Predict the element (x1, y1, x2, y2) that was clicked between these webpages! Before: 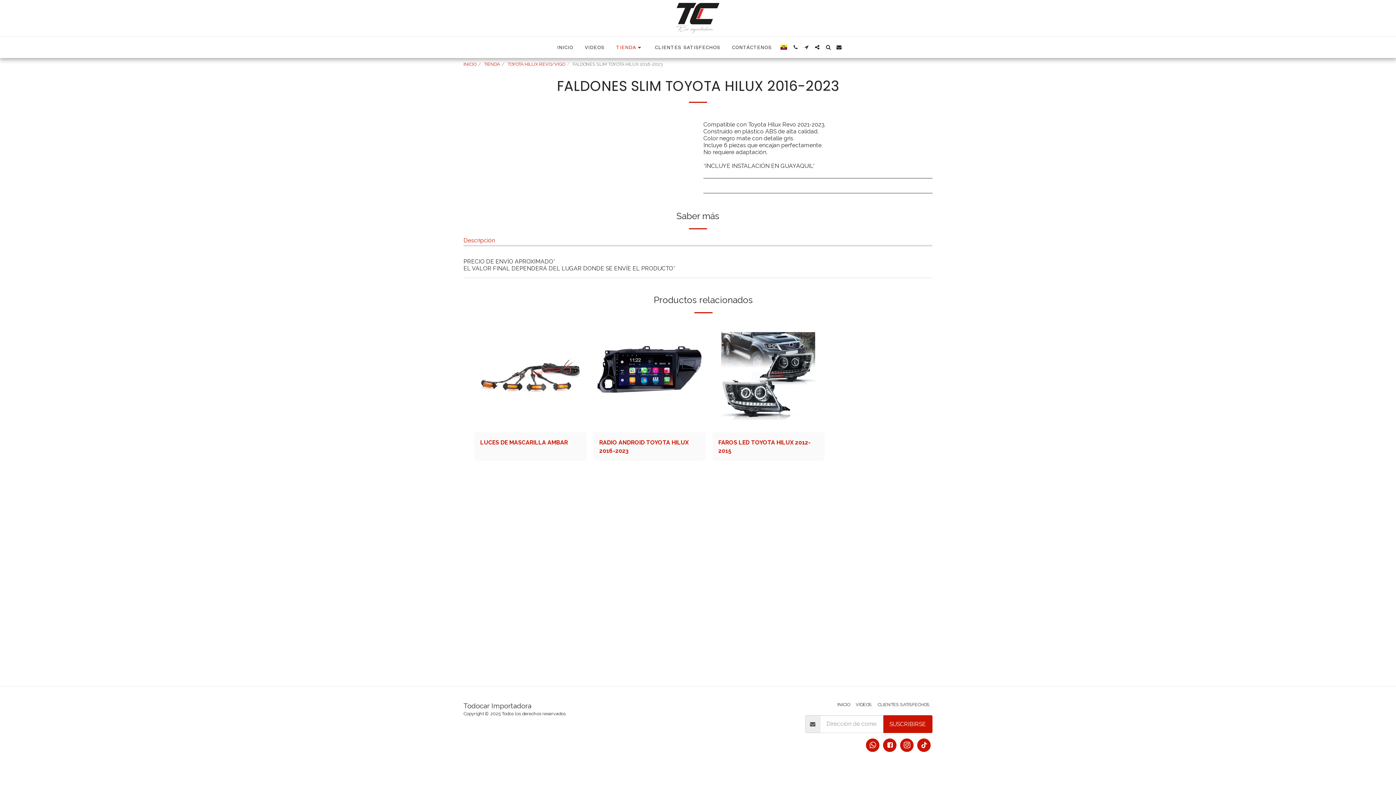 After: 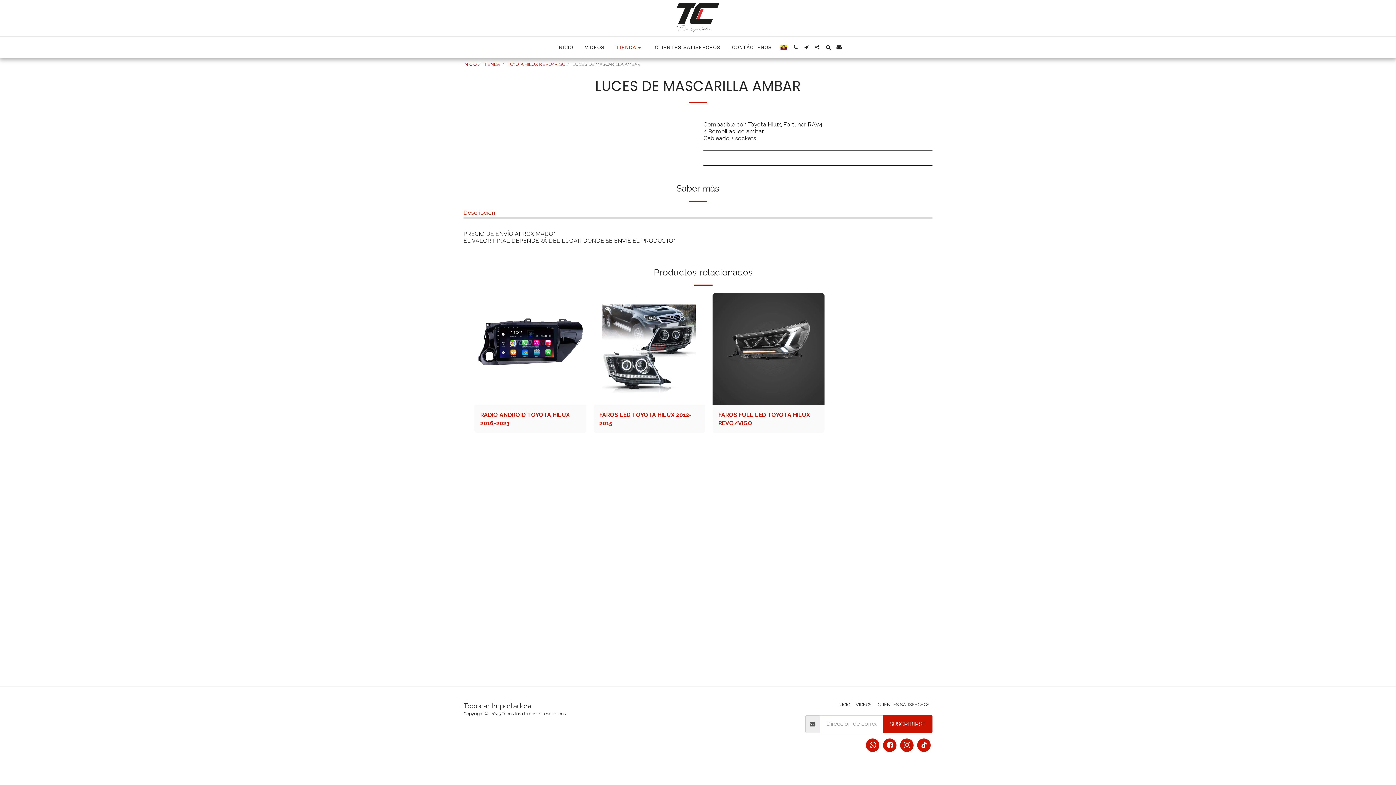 Action: label: LUCES DE MASCARILLA AMBAR bbox: (480, 438, 568, 446)